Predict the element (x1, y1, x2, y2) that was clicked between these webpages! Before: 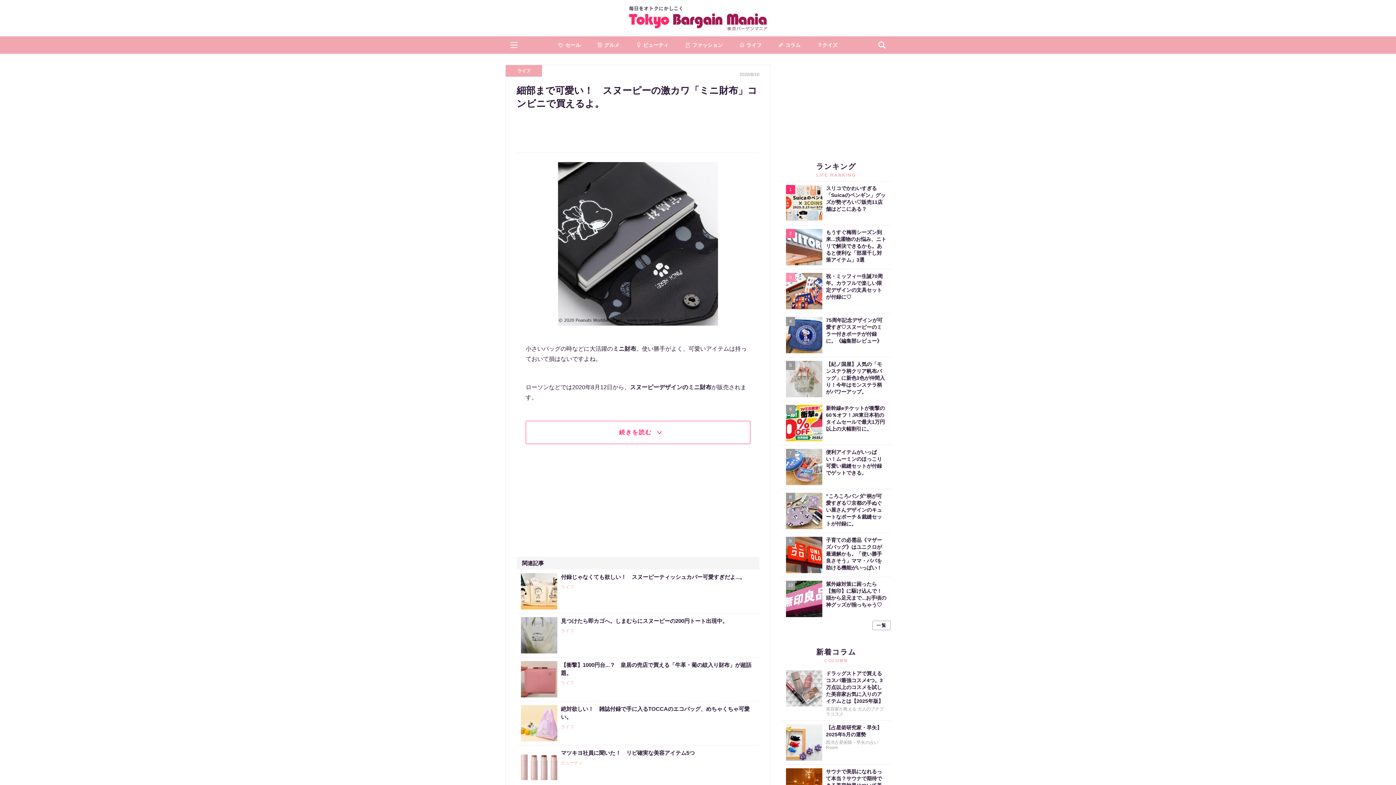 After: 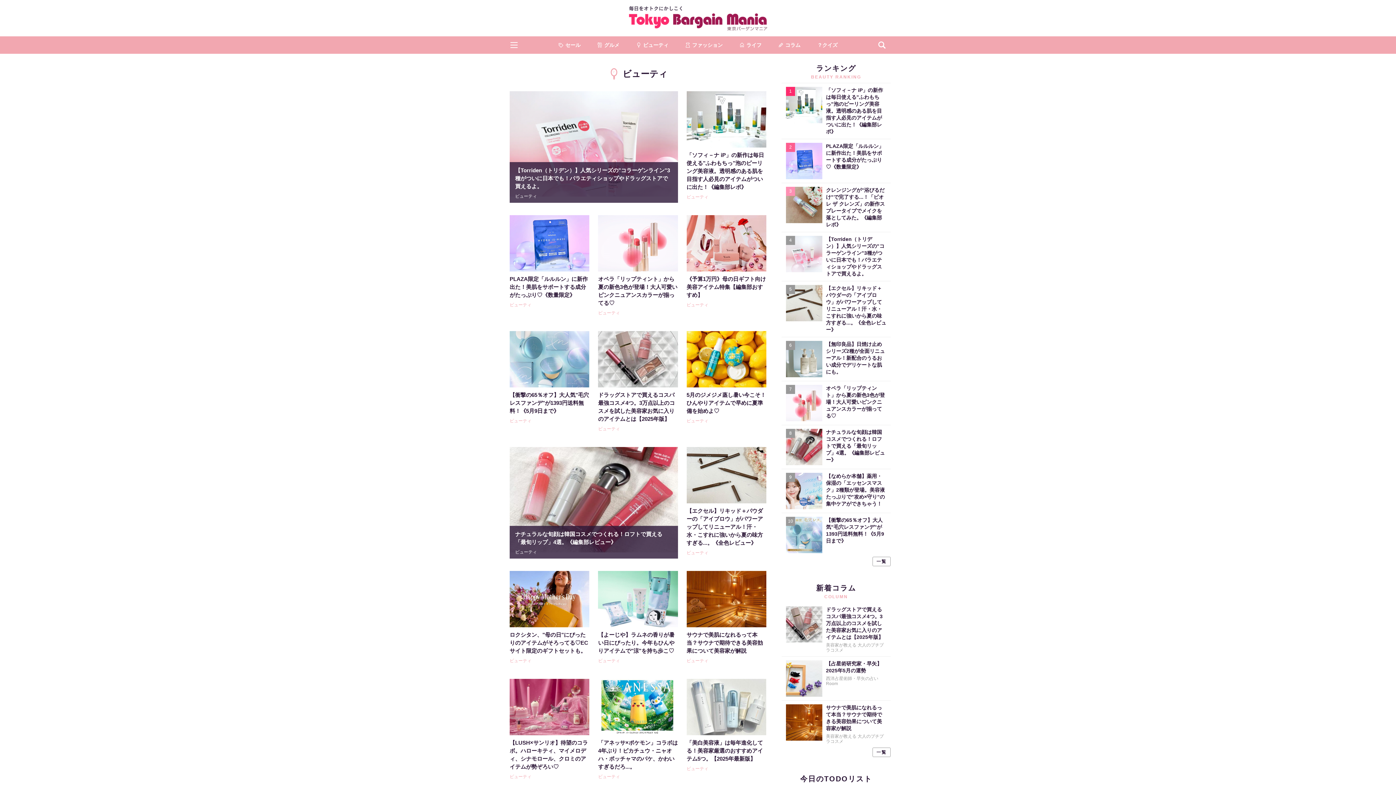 Action: label: ビューティ bbox: (629, 38, 676, 51)